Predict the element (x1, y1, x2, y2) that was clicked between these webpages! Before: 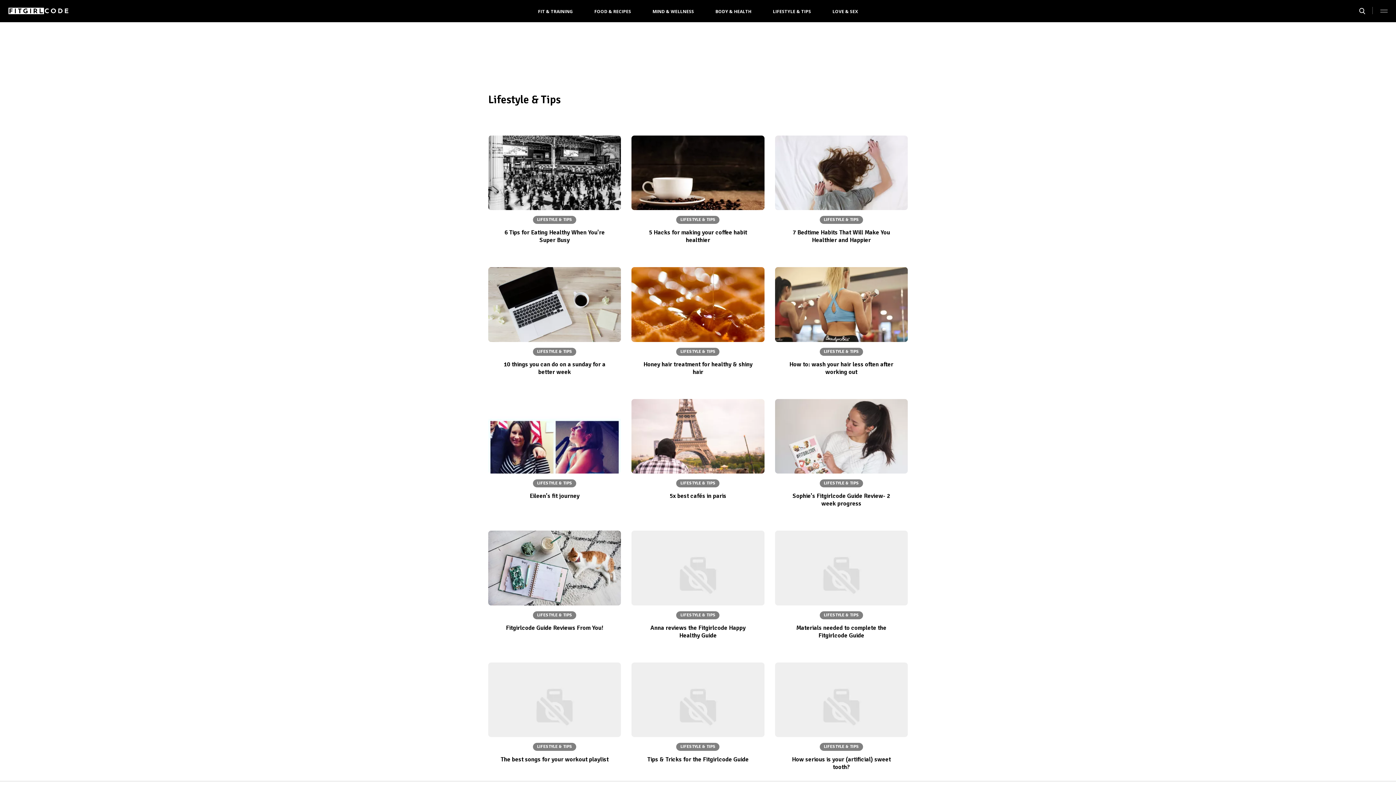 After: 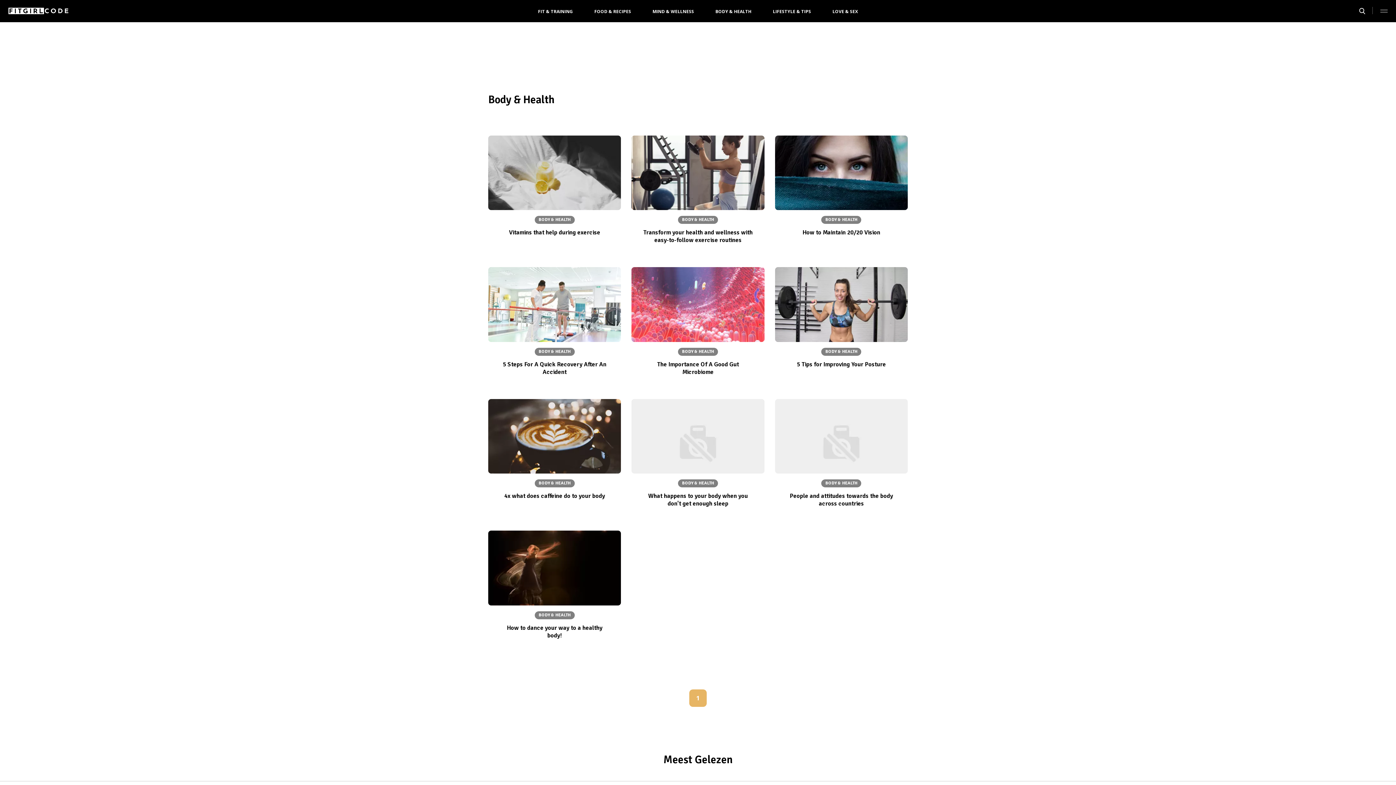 Action: bbox: (705, 4, 761, 18) label: BODY & HEALTH